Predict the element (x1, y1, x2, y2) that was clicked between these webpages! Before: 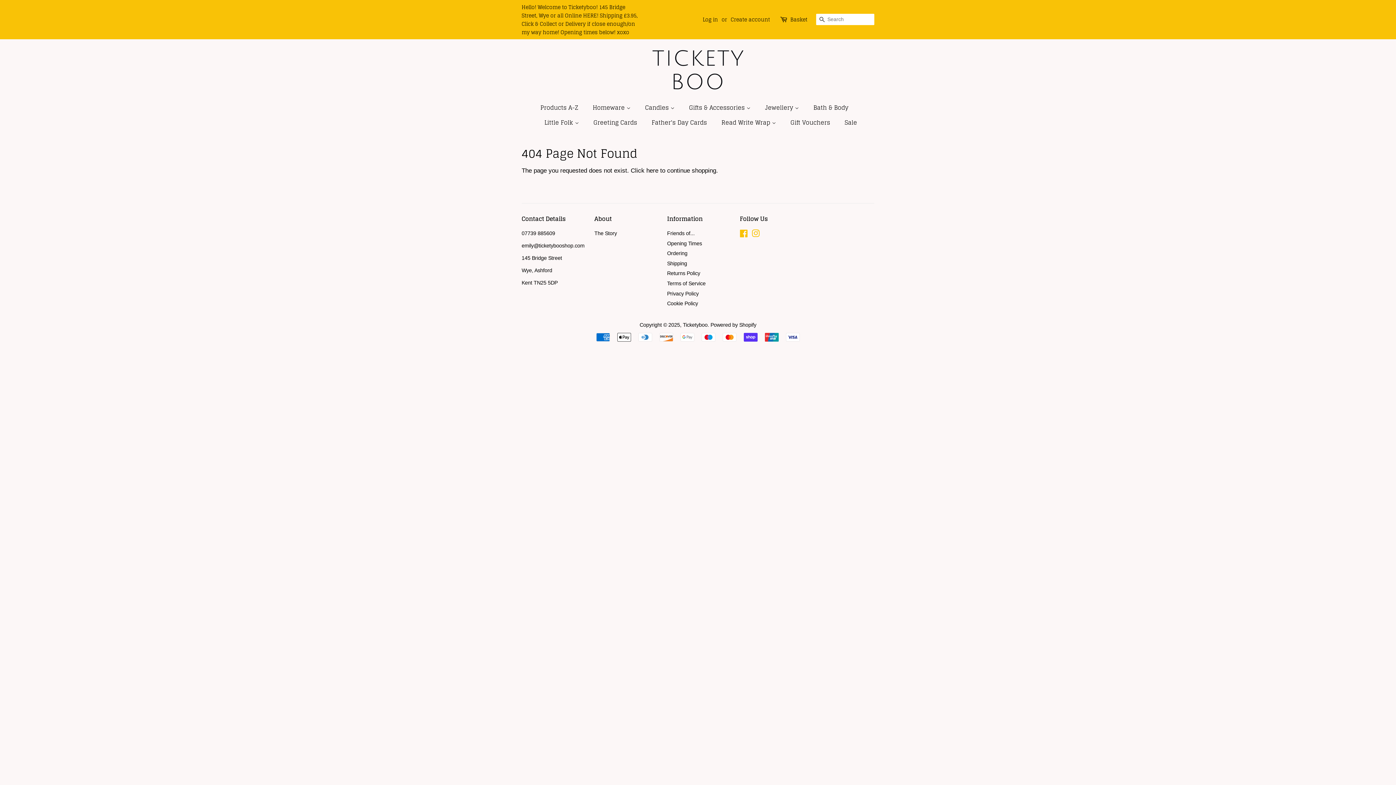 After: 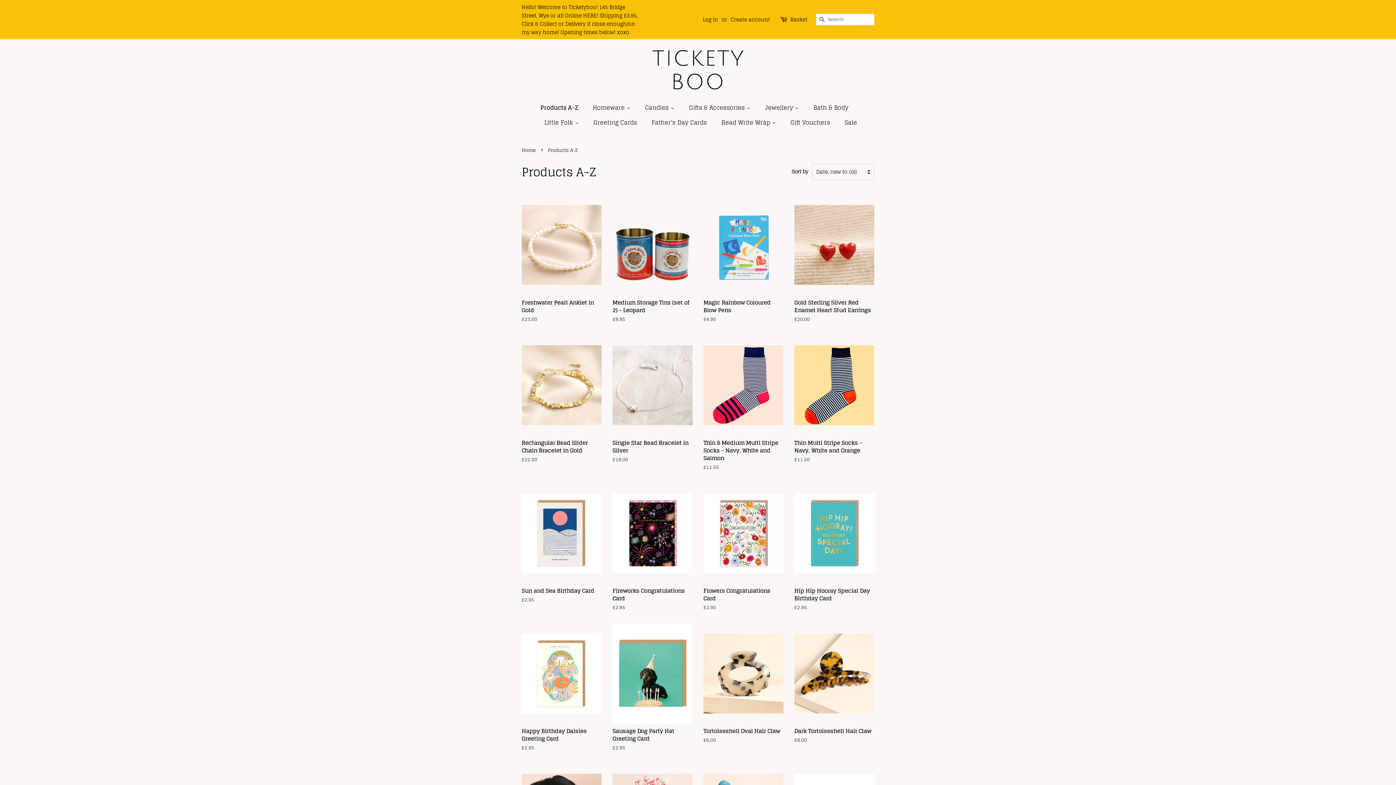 Action: bbox: (540, 100, 585, 115) label: Products A-Z